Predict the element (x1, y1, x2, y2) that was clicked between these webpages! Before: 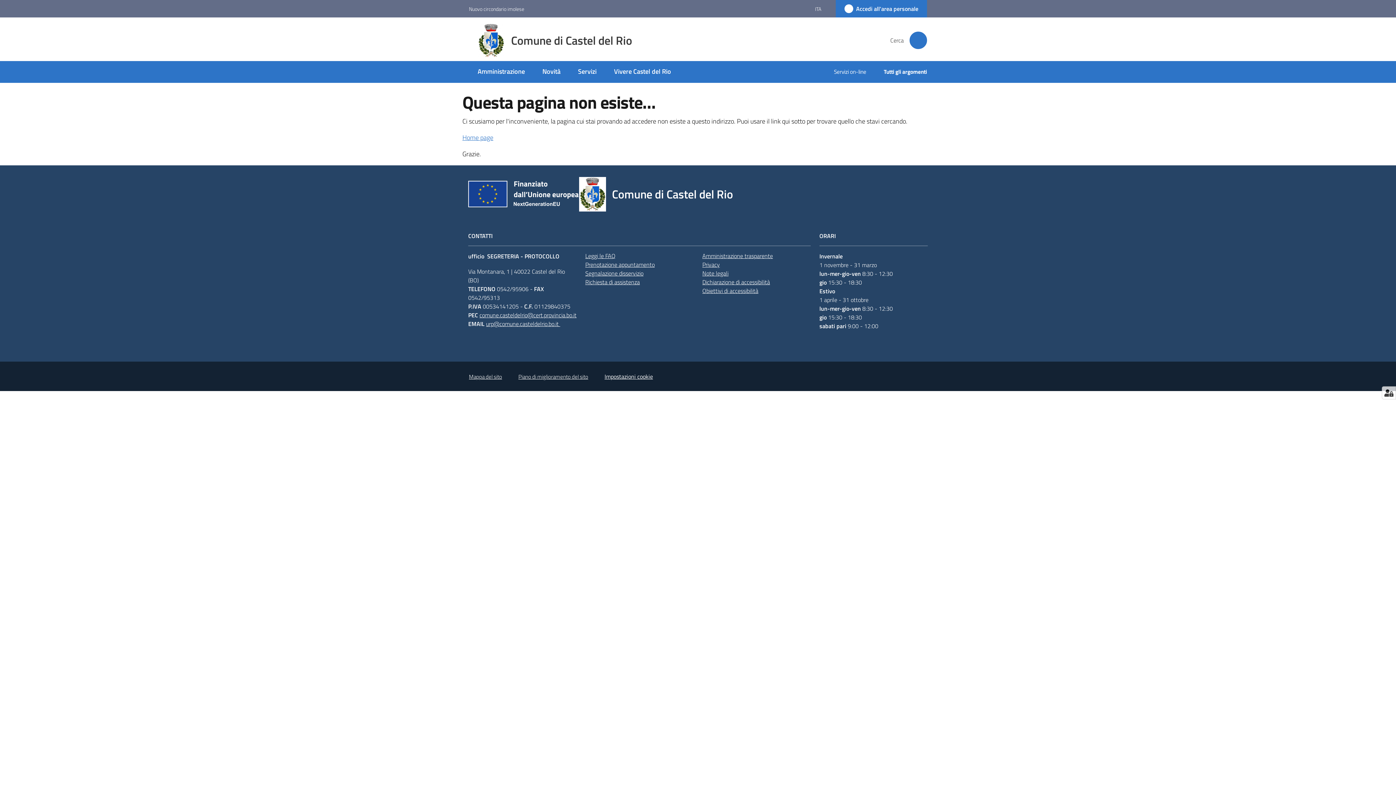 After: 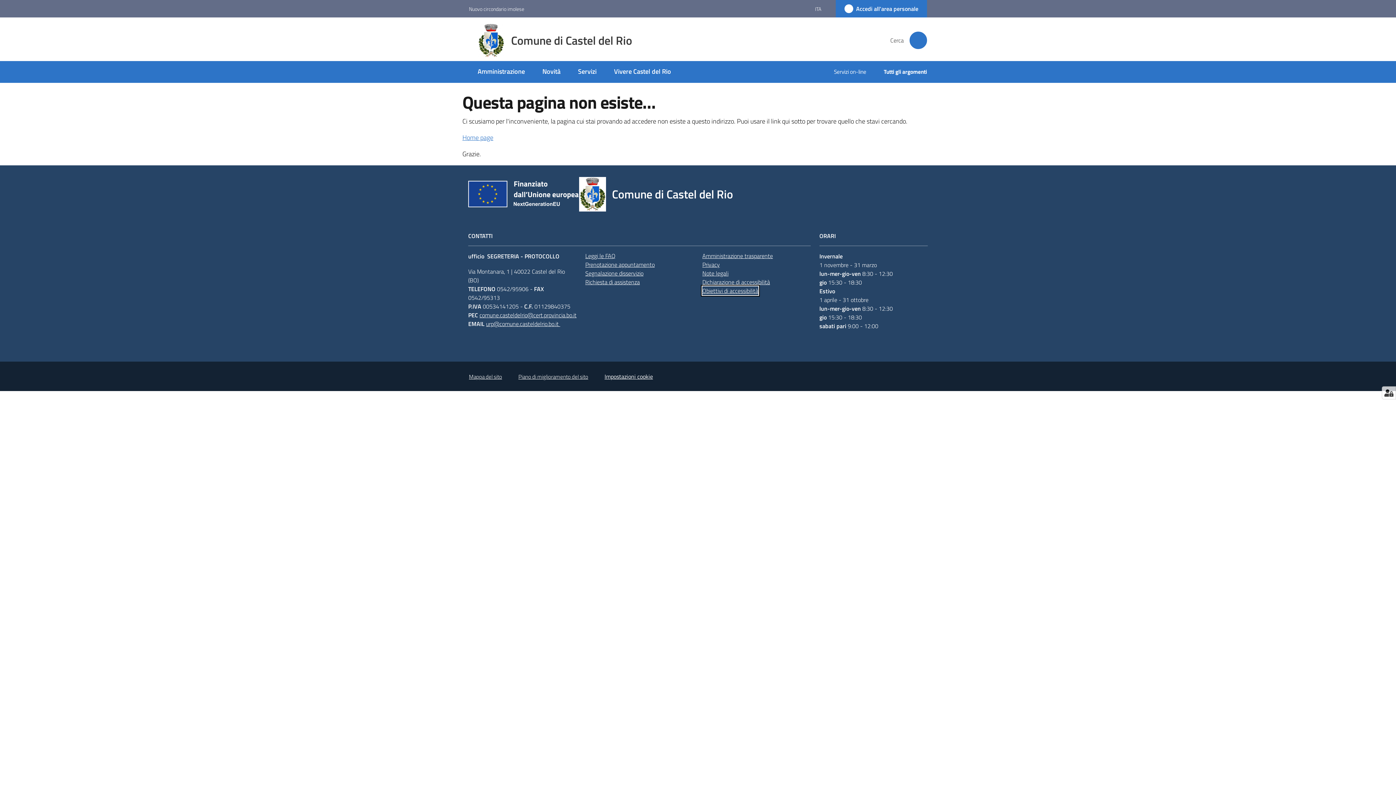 Action: bbox: (702, 286, 758, 295) label: Obiettivi di accessibilità